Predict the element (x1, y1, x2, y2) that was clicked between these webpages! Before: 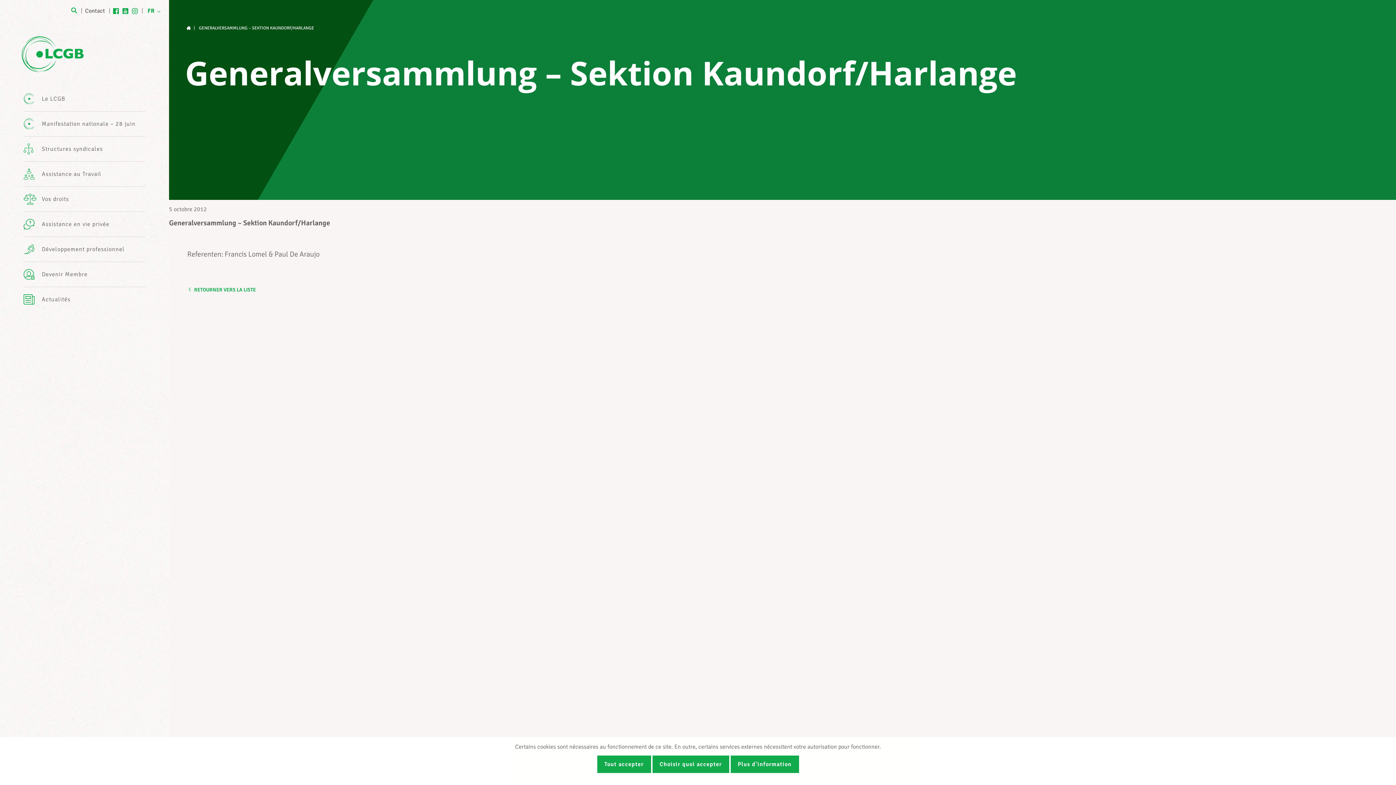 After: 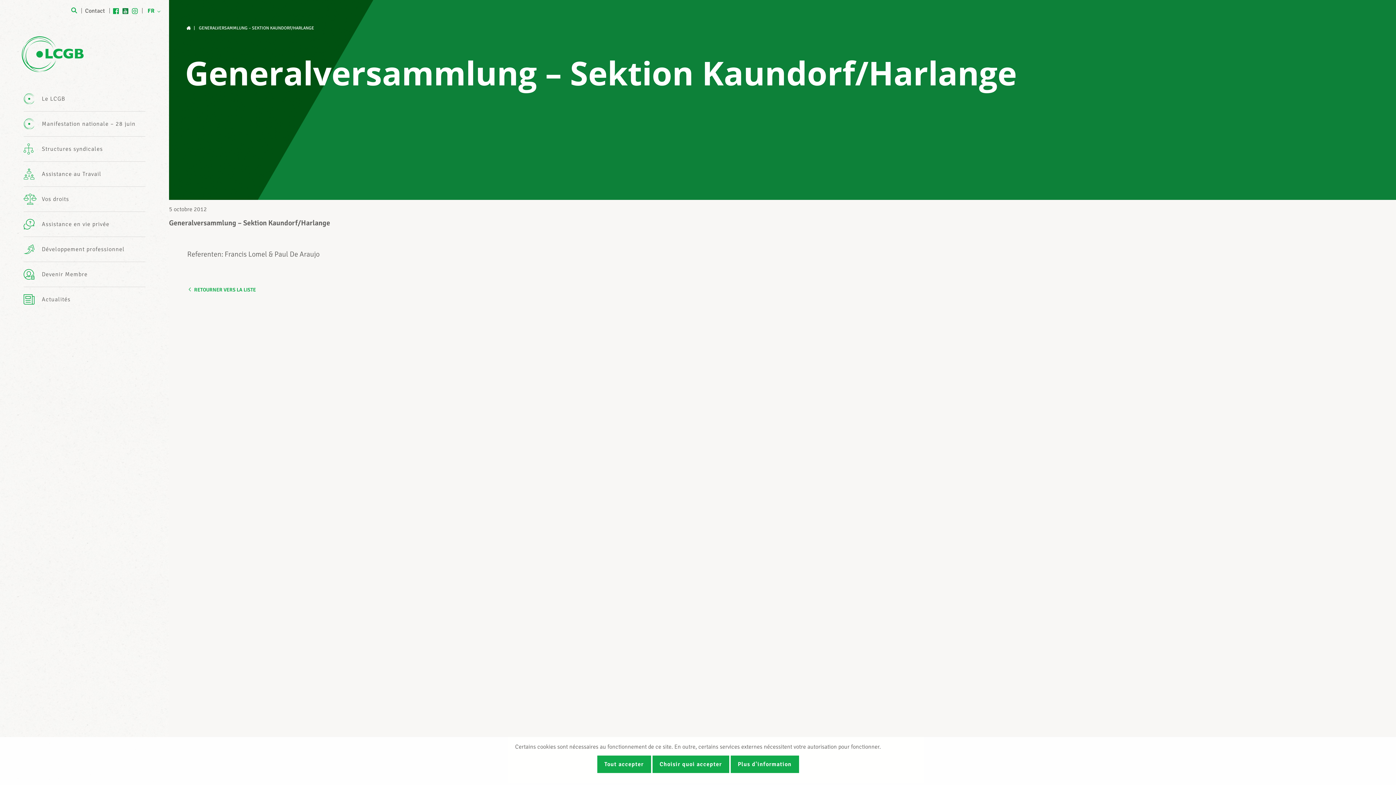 Action: bbox: (122, 8, 128, 13)